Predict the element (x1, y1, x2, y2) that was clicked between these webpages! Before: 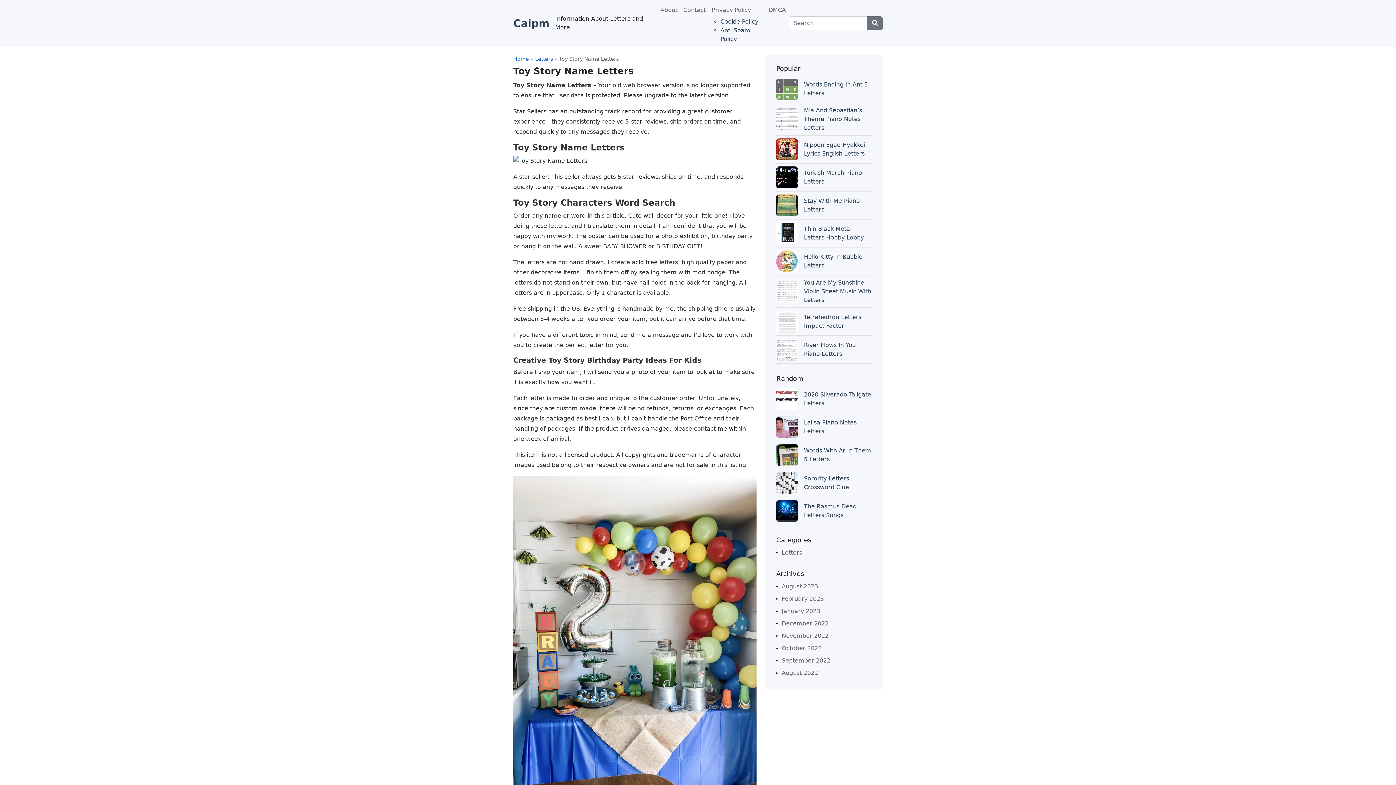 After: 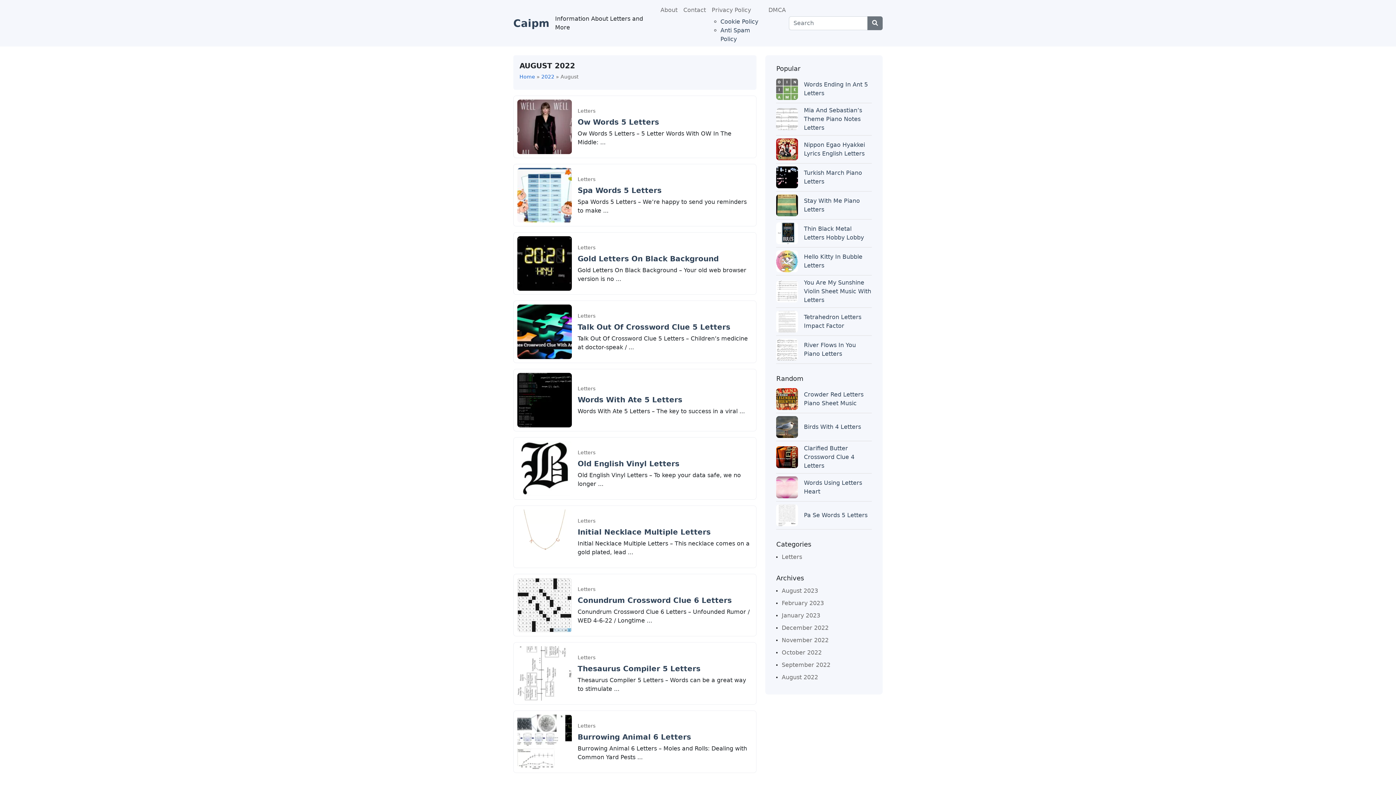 Action: bbox: (776, 667, 818, 679) label: August 2022